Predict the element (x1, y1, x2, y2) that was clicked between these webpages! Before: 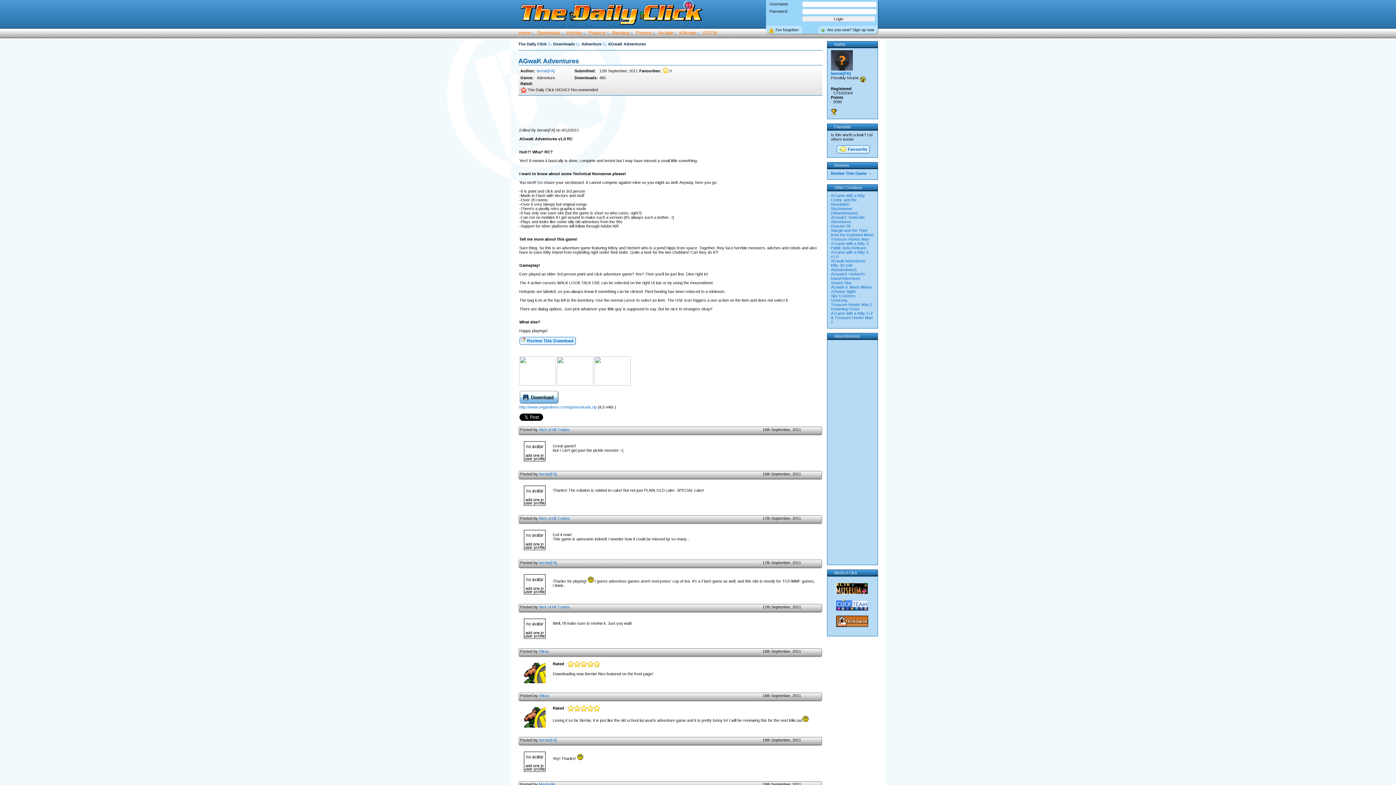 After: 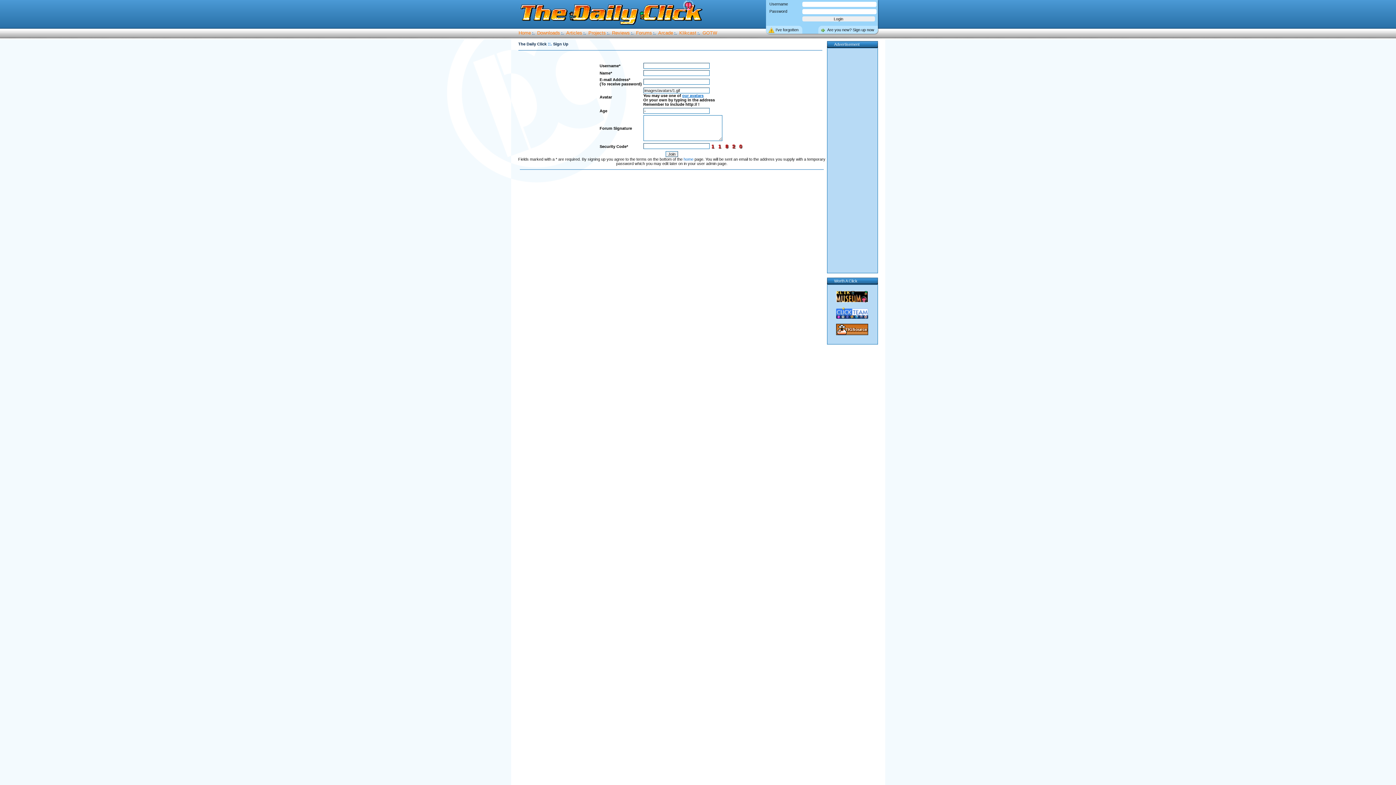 Action: label: Are you new? Sign up now bbox: (818, 25, 878, 33)